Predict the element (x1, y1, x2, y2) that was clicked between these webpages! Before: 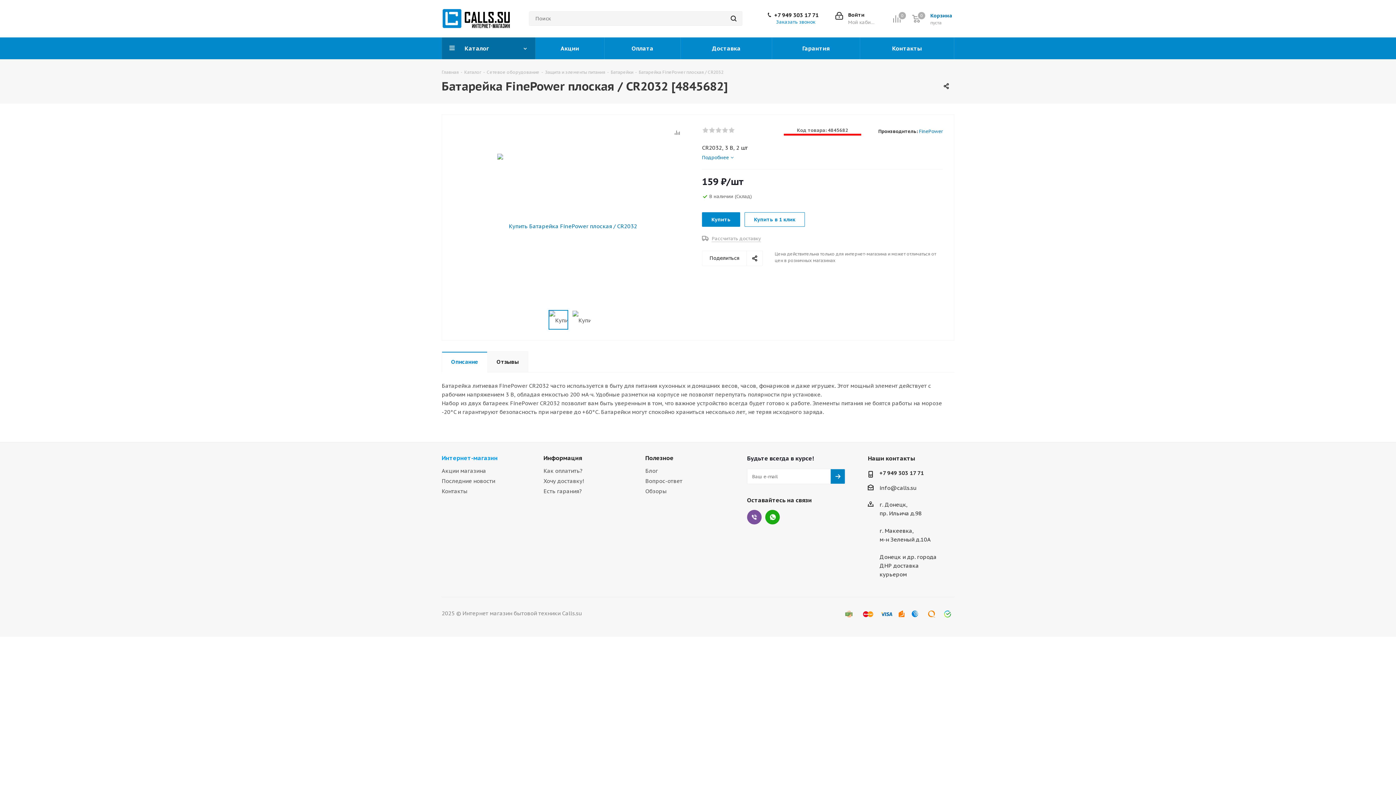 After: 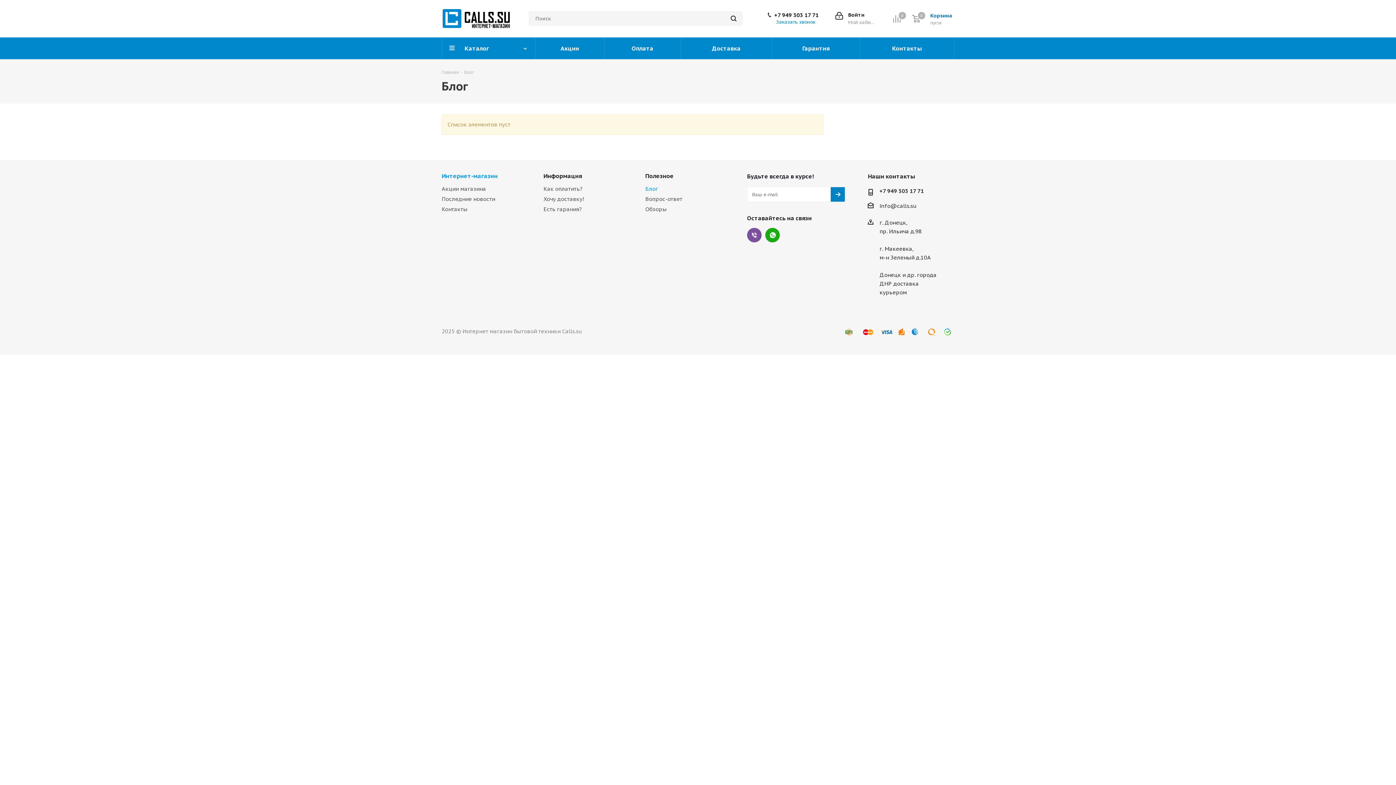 Action: label: Блог bbox: (645, 467, 658, 474)